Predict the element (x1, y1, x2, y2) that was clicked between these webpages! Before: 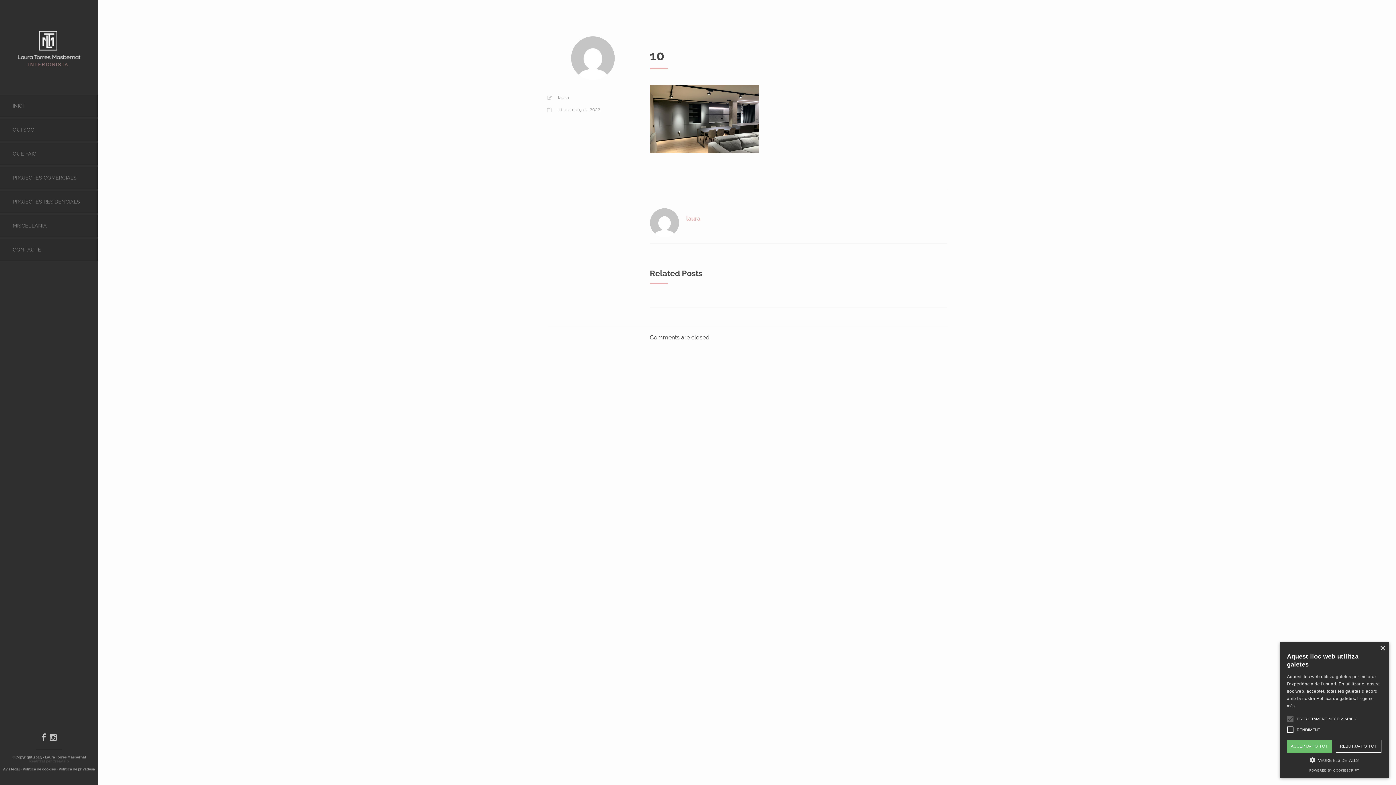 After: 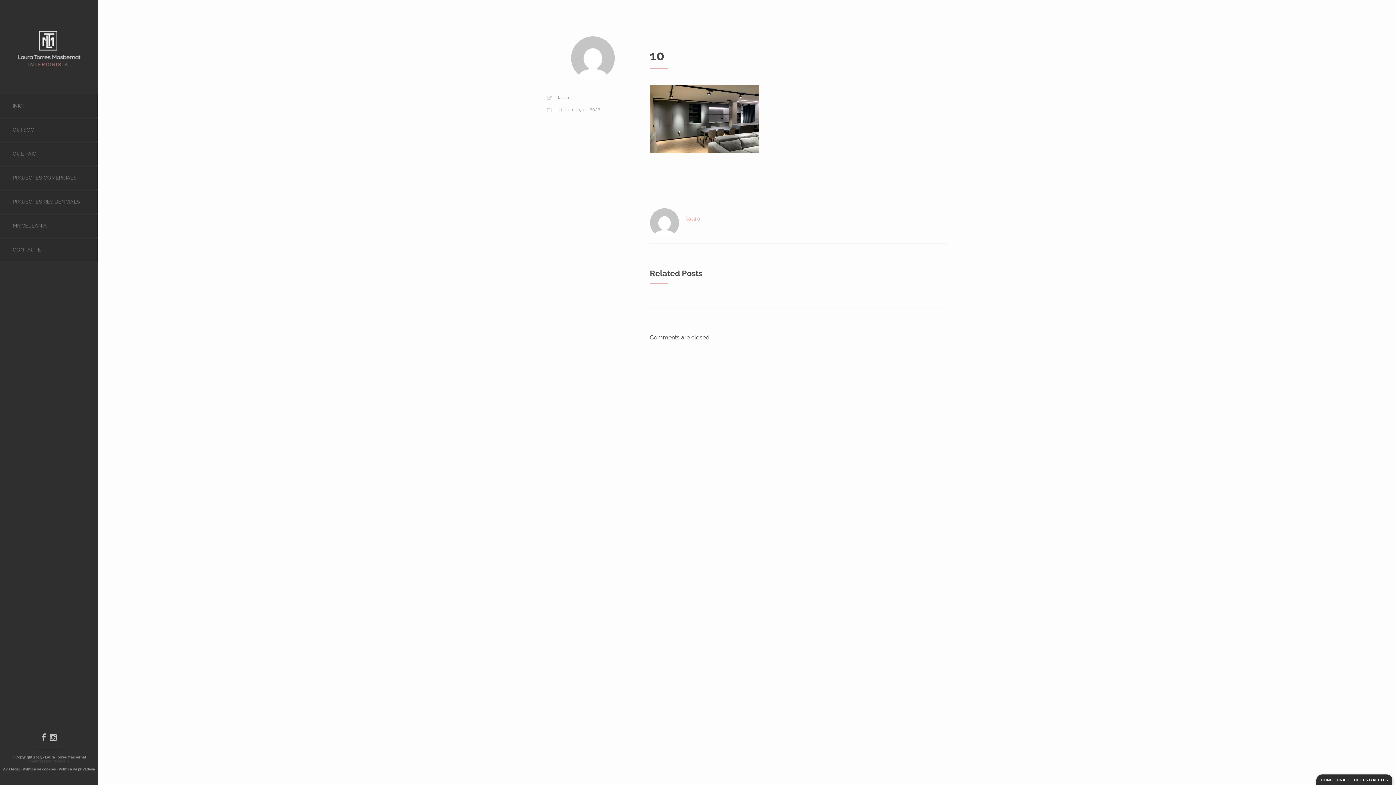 Action: label: REBUTJA-HO TOT bbox: (1336, 740, 1381, 753)